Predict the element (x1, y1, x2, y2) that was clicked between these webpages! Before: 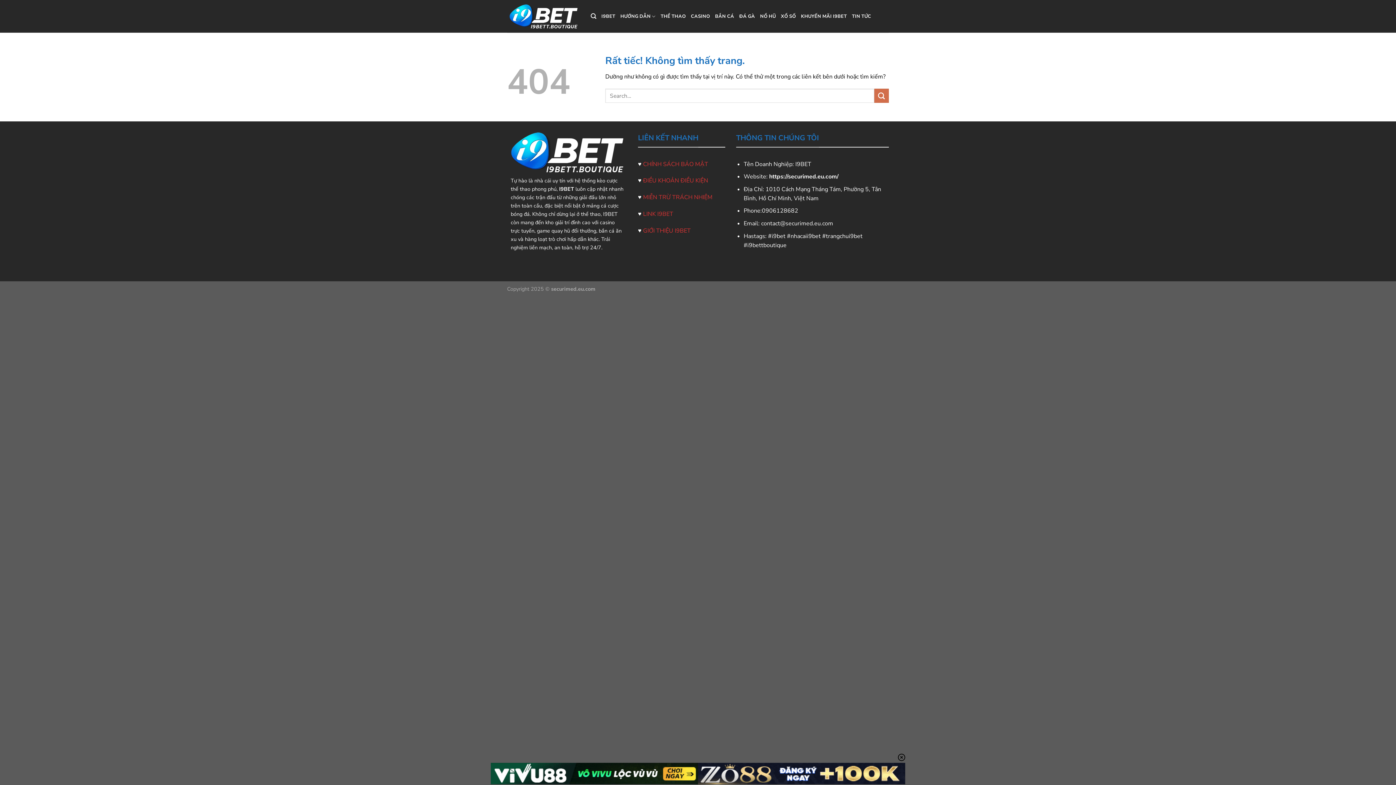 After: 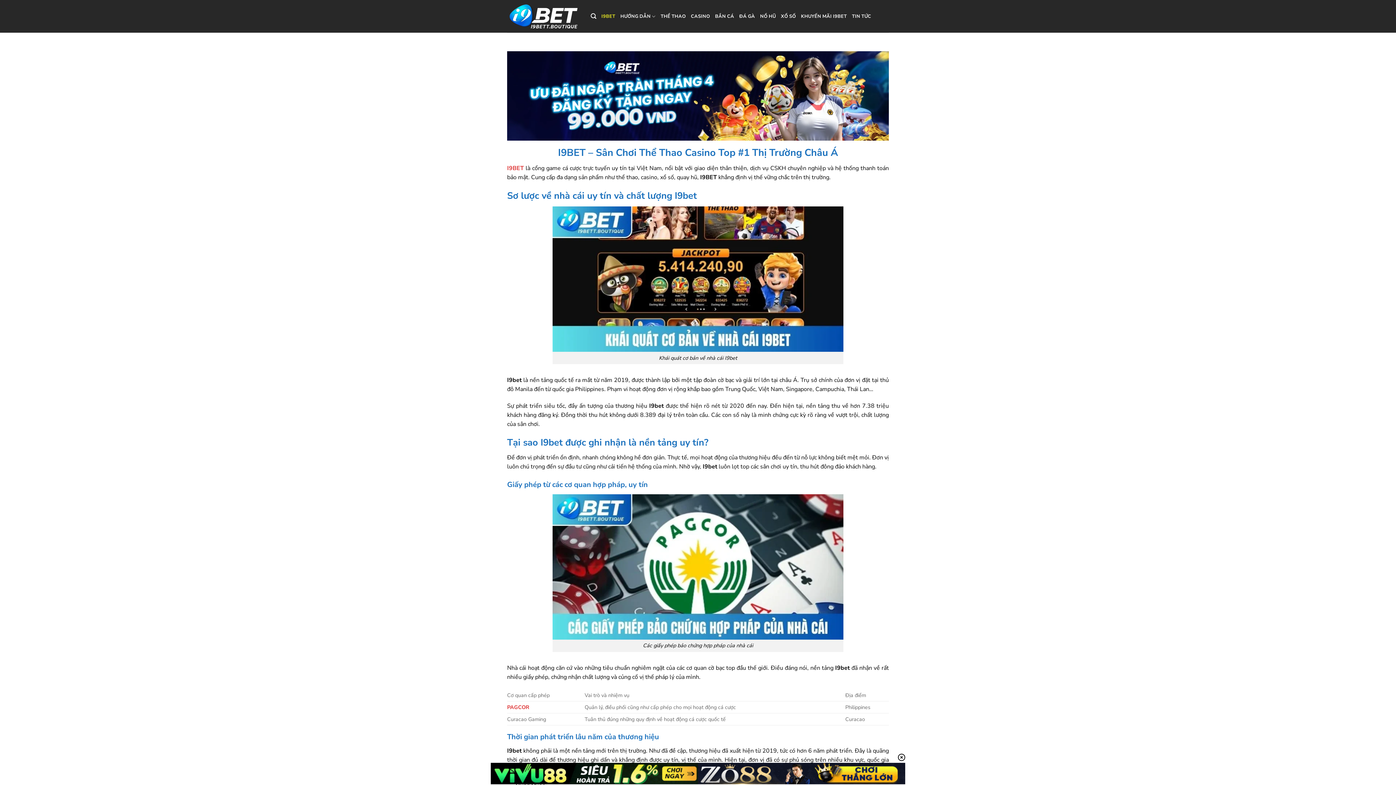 Action: label: I9BET bbox: (601, 9, 615, 22)